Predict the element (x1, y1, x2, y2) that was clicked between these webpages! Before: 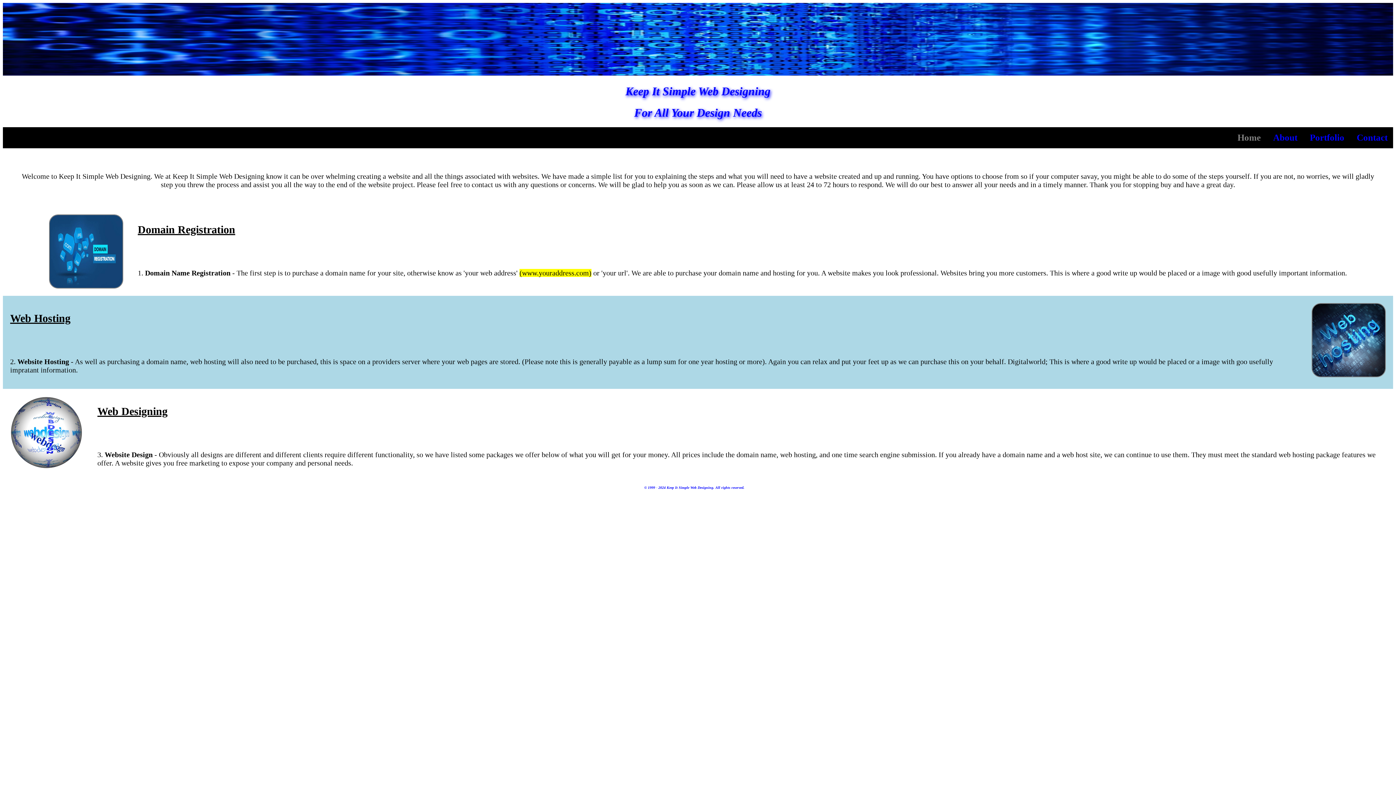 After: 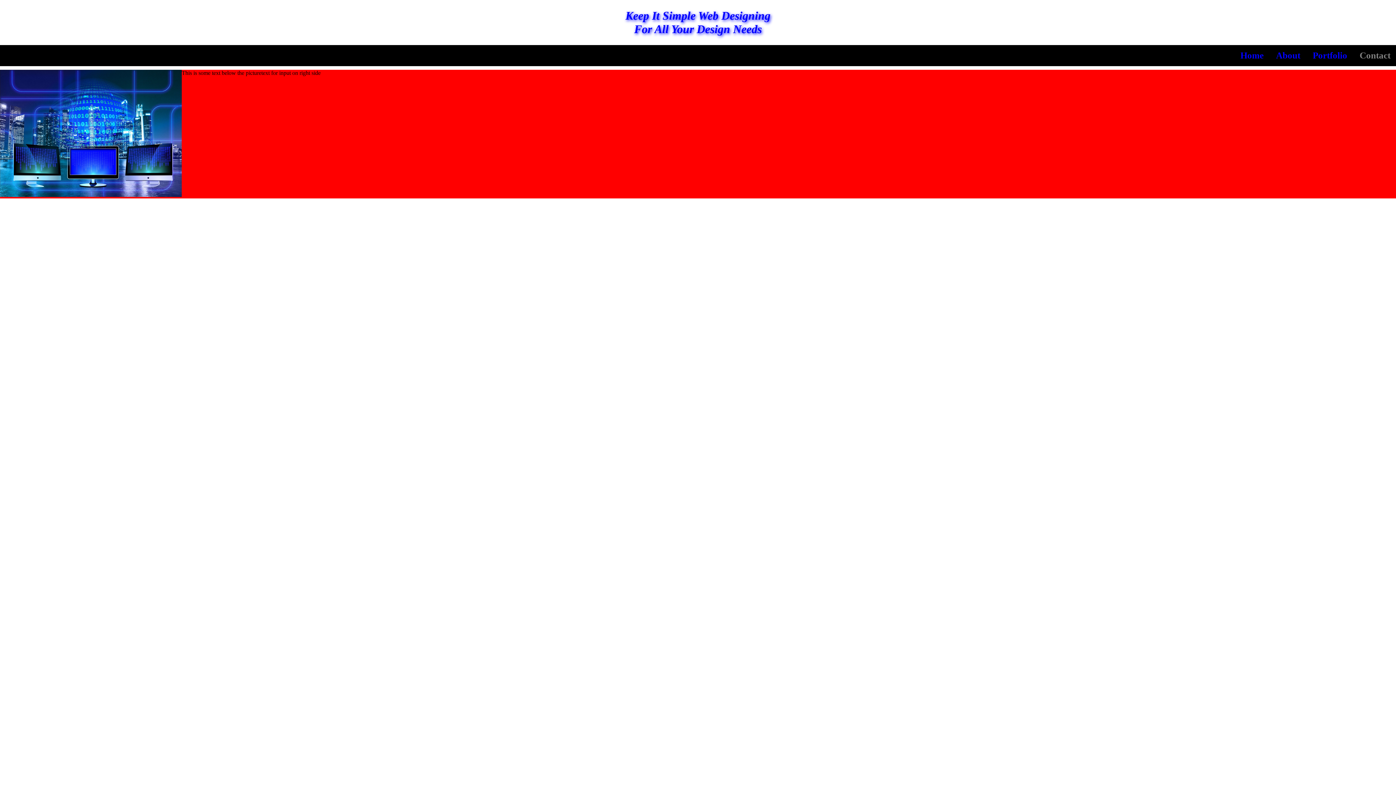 Action: label: Contact bbox: (1357, 132, 1388, 142)